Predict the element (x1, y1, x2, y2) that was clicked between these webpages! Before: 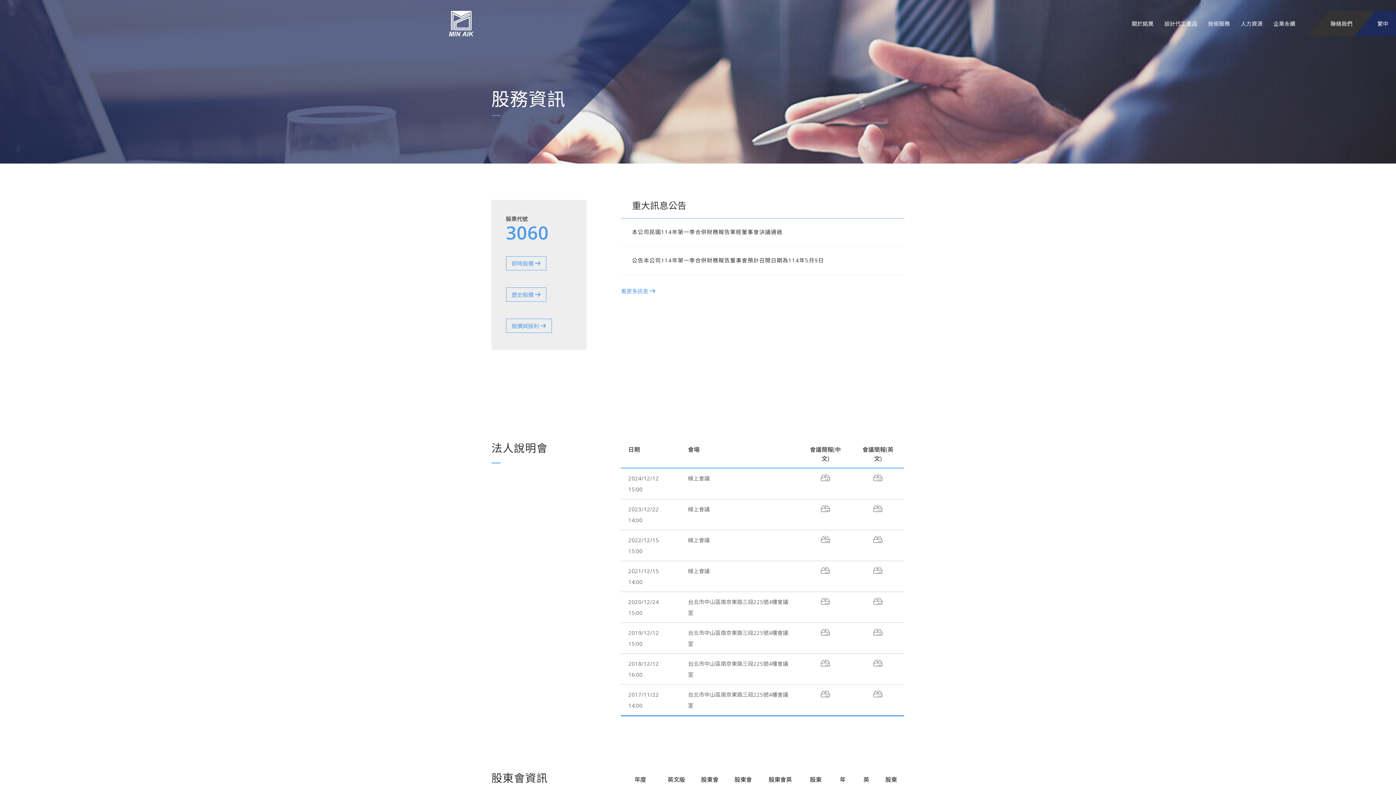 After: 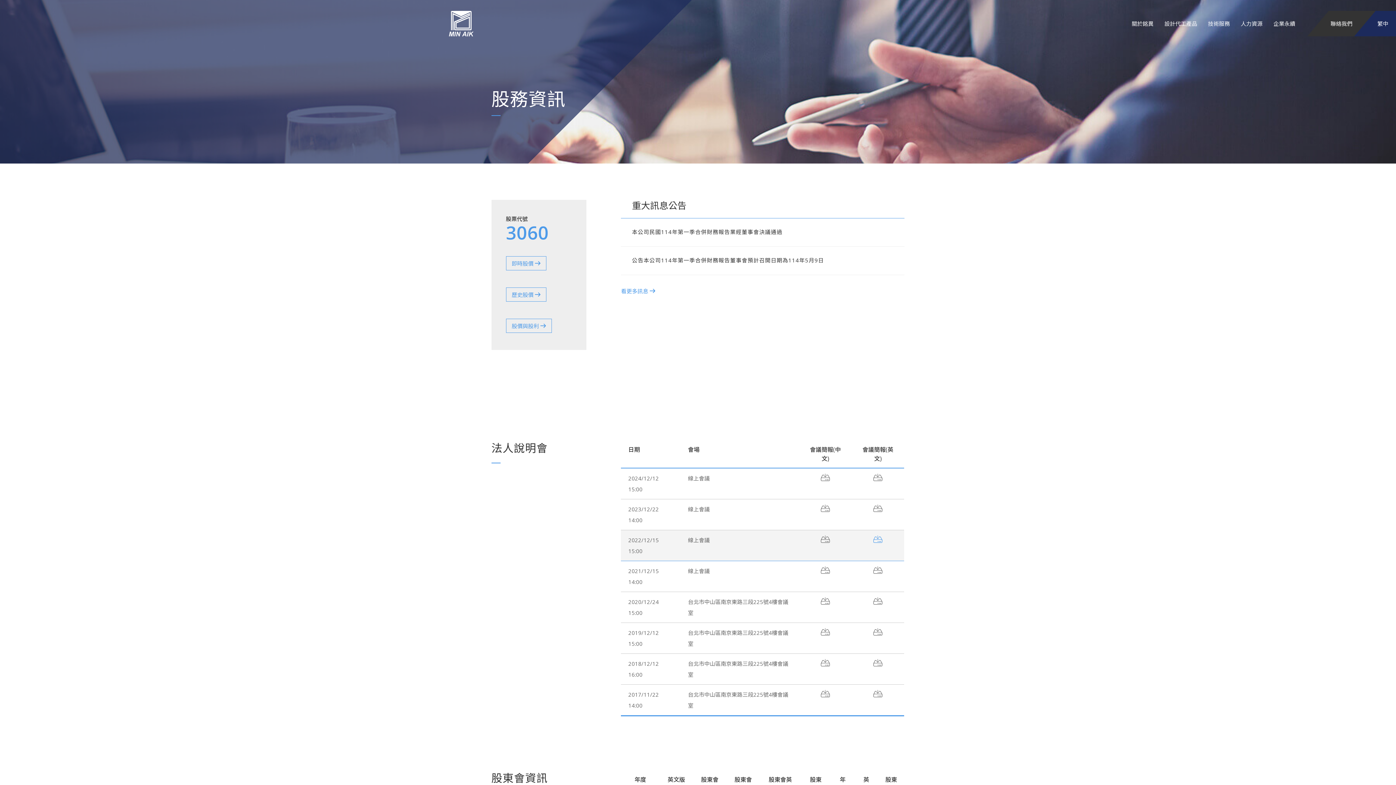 Action: bbox: (873, 538, 882, 545)